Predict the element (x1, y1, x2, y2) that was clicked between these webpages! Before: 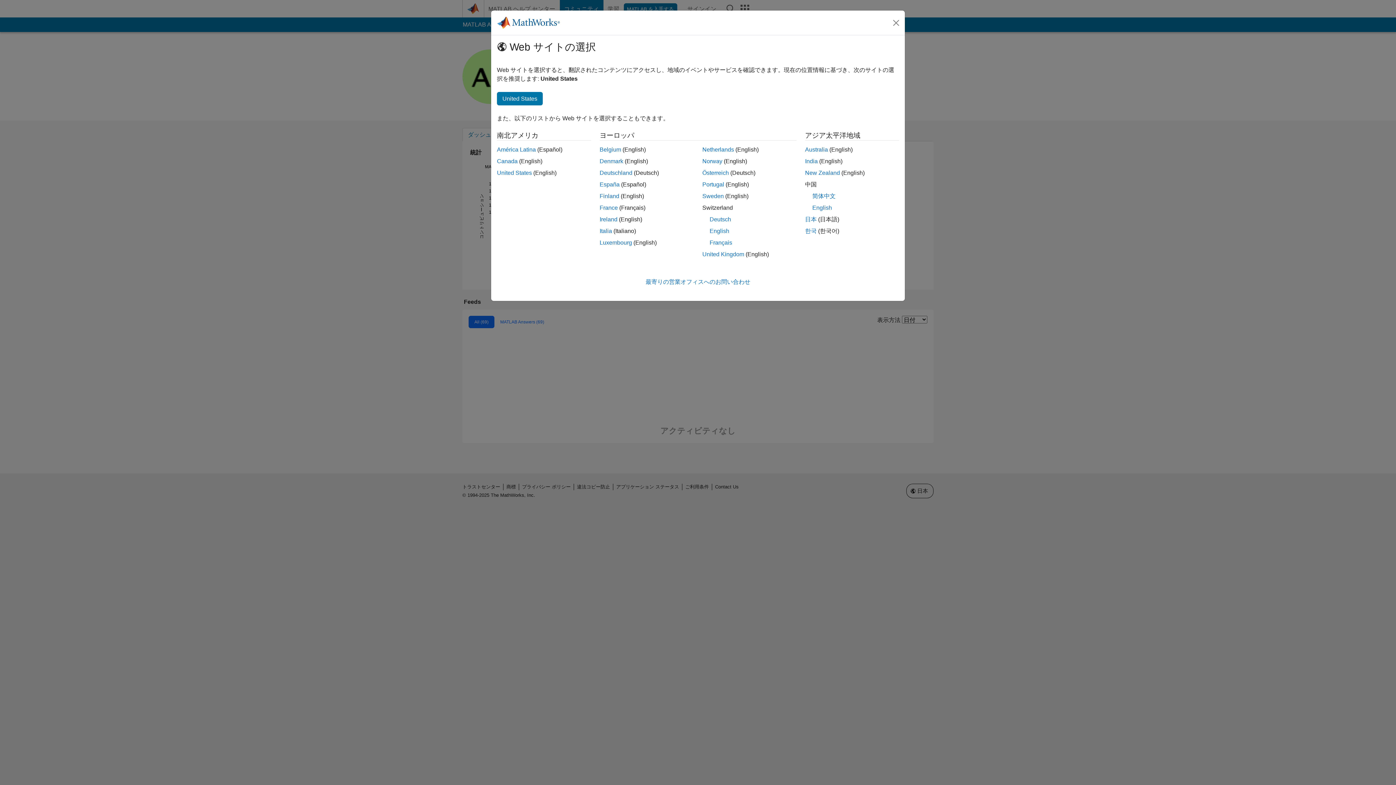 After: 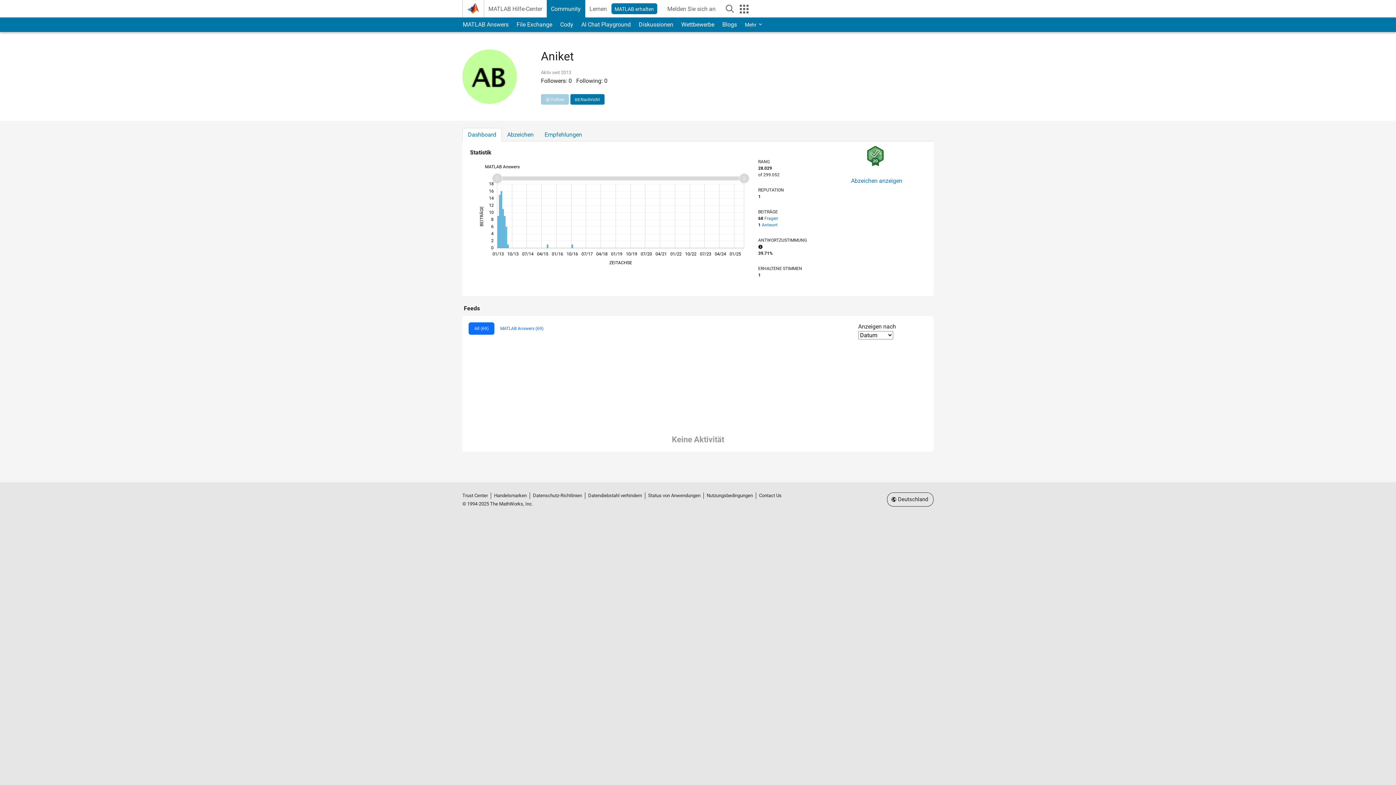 Action: label: Österreich bbox: (702, 169, 729, 176)